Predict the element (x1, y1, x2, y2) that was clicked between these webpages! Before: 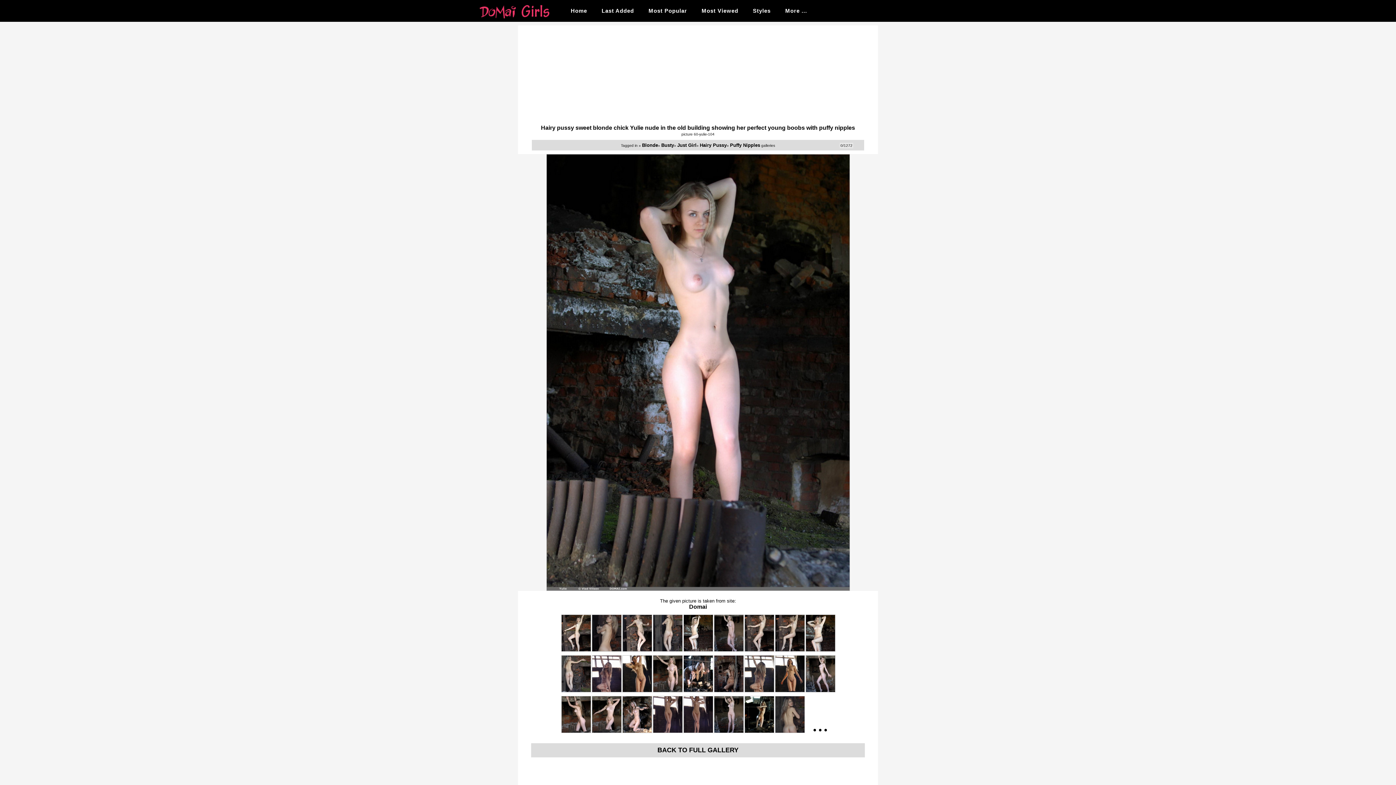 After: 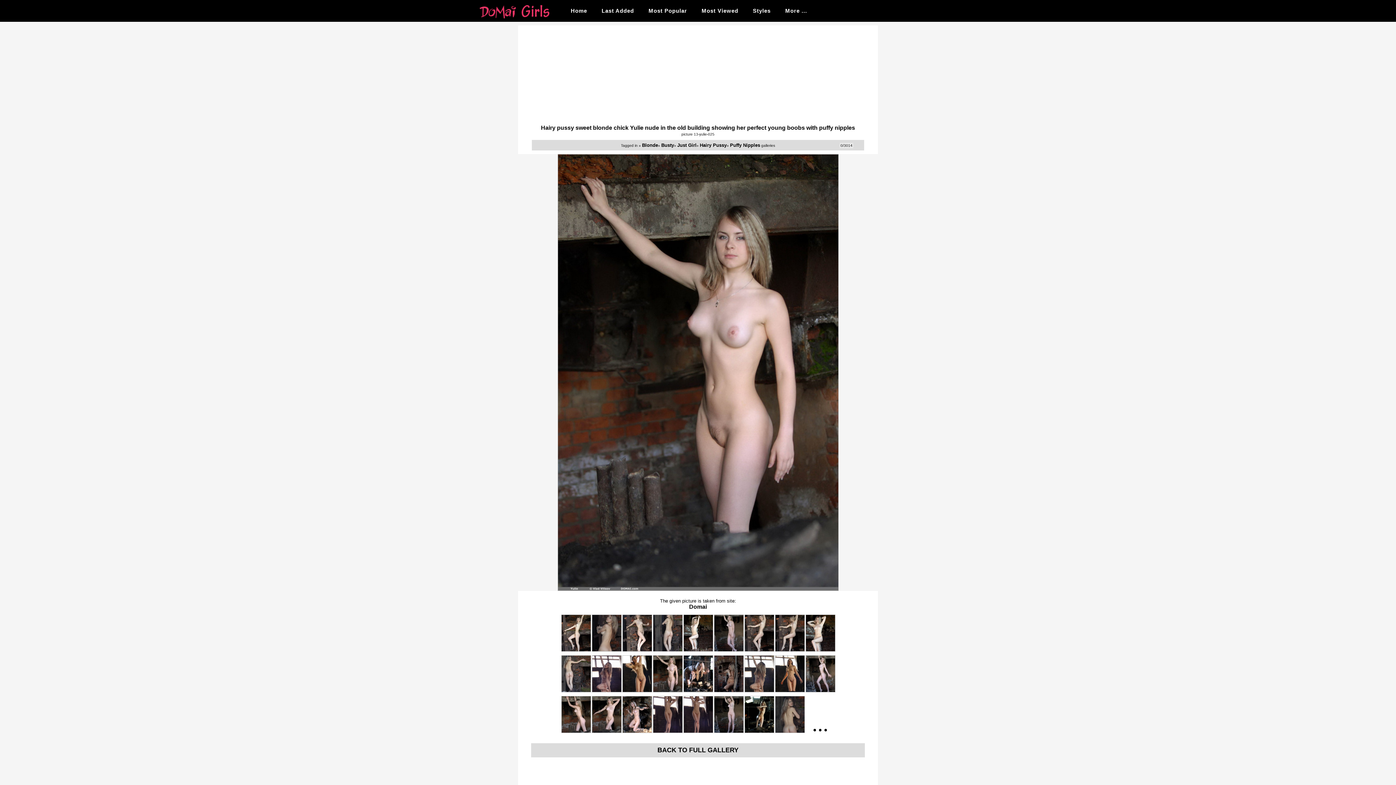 Action: bbox: (653, 684, 682, 694)